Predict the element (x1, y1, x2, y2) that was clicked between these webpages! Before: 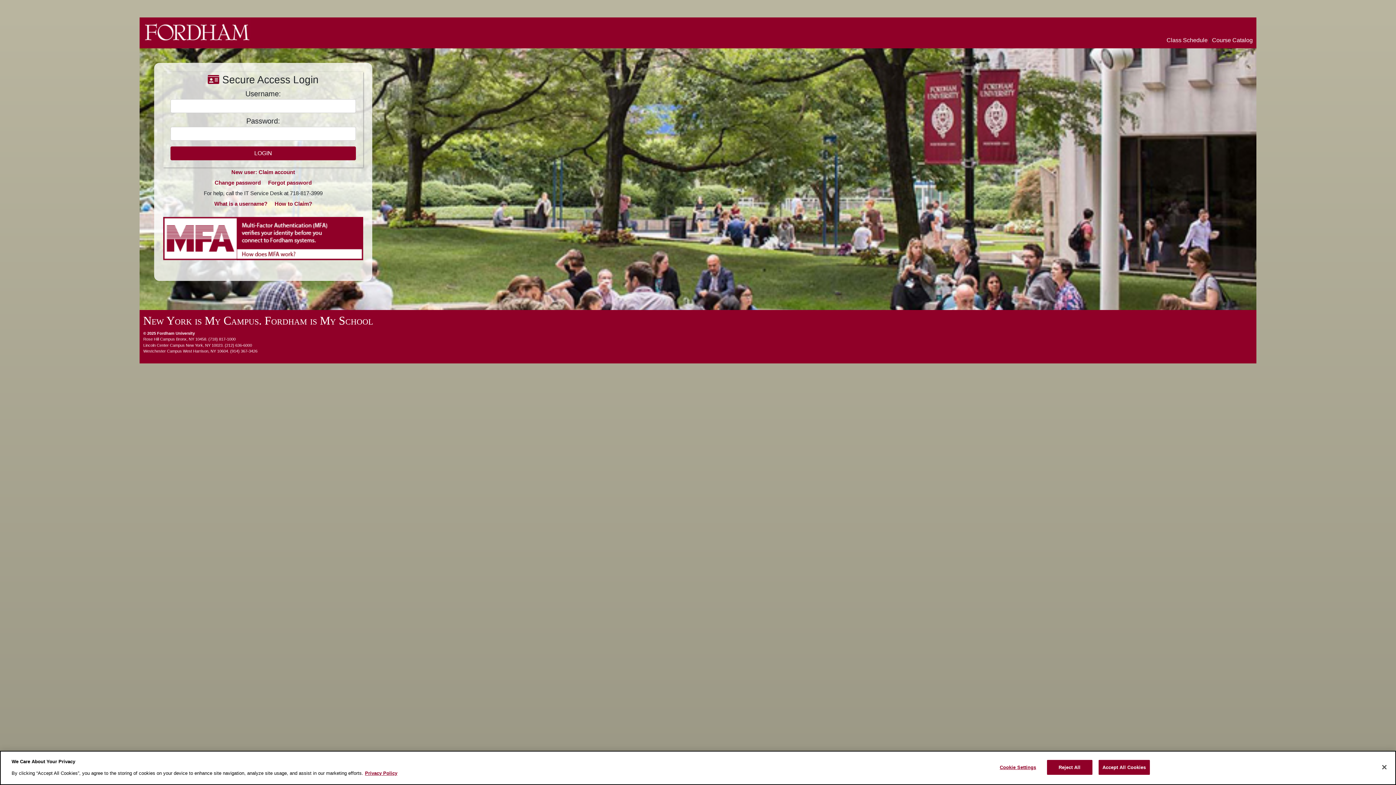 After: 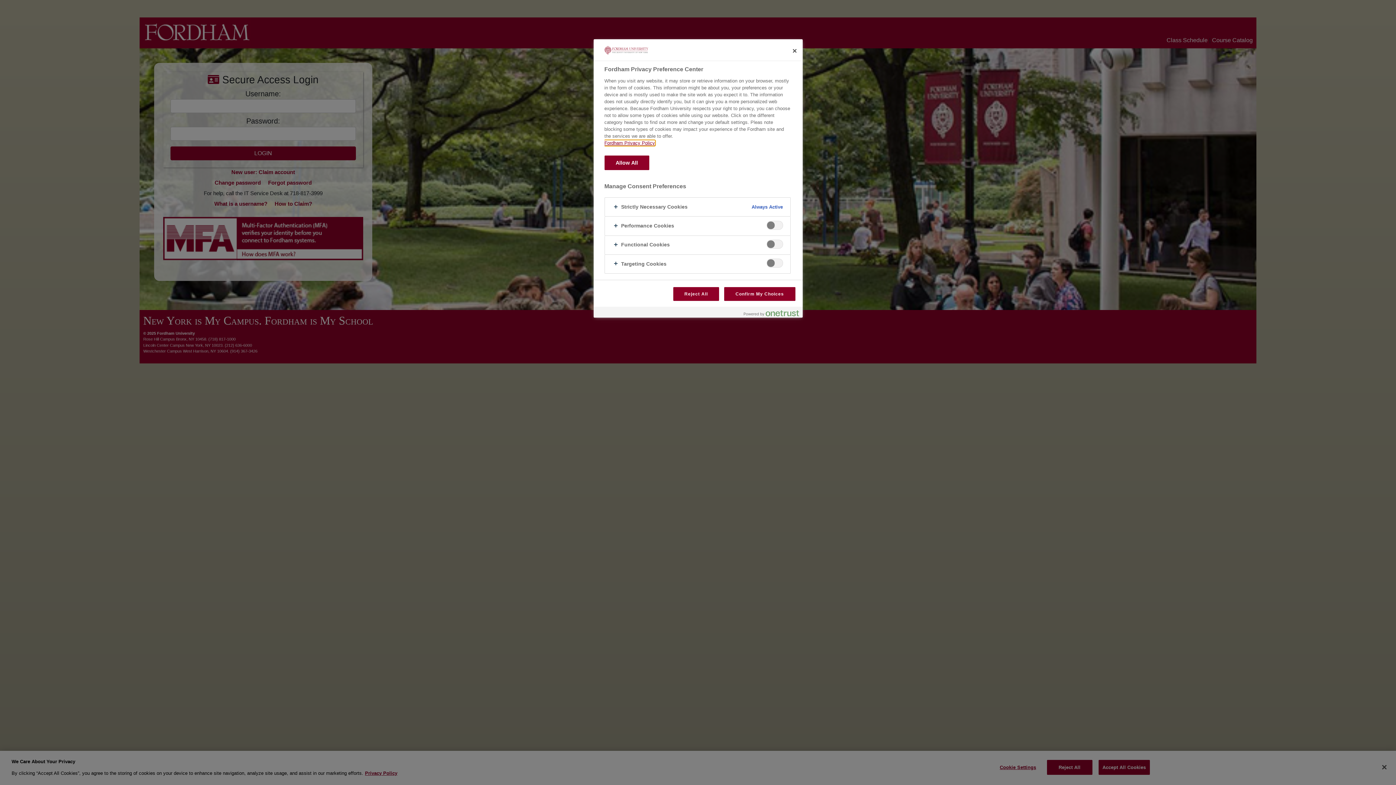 Action: label: Cookie Settings bbox: (995, 760, 1040, 774)